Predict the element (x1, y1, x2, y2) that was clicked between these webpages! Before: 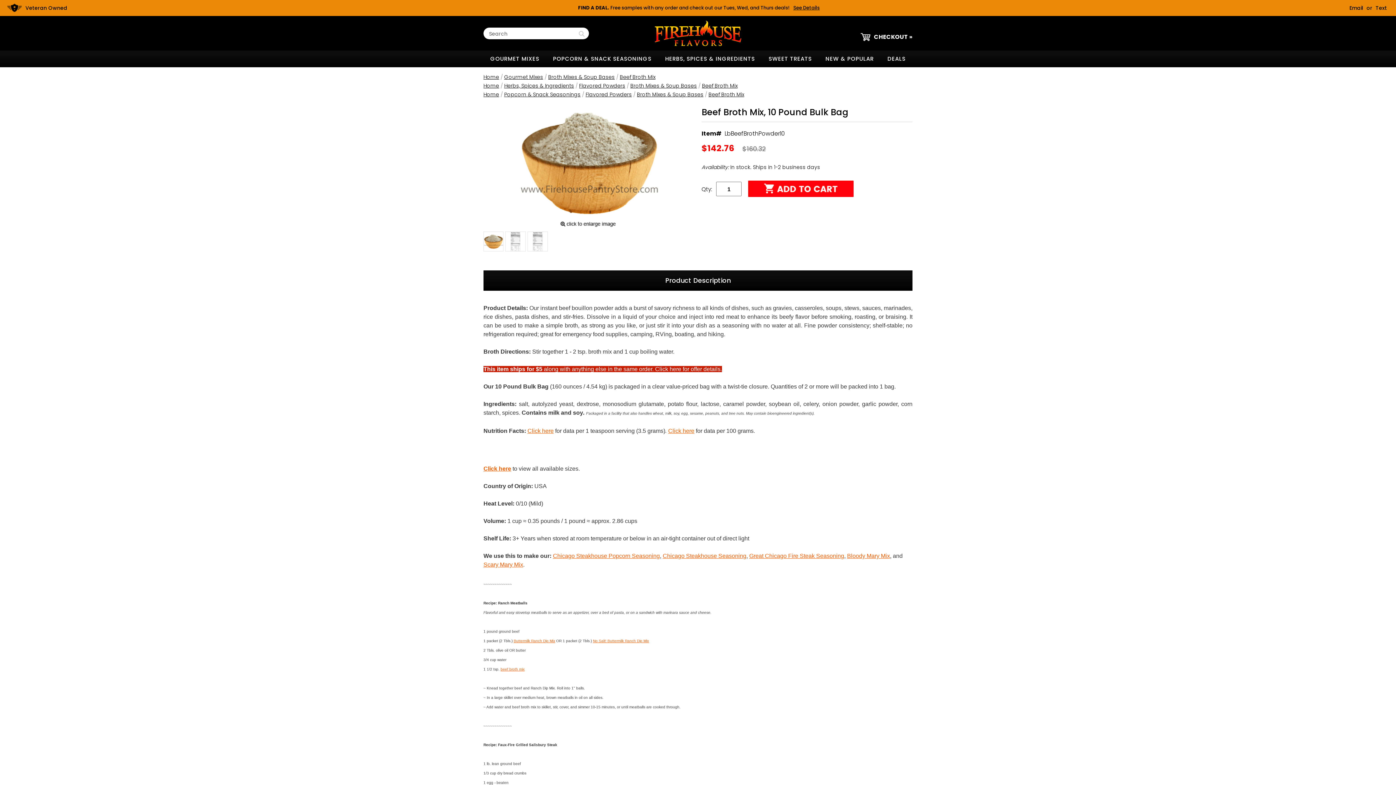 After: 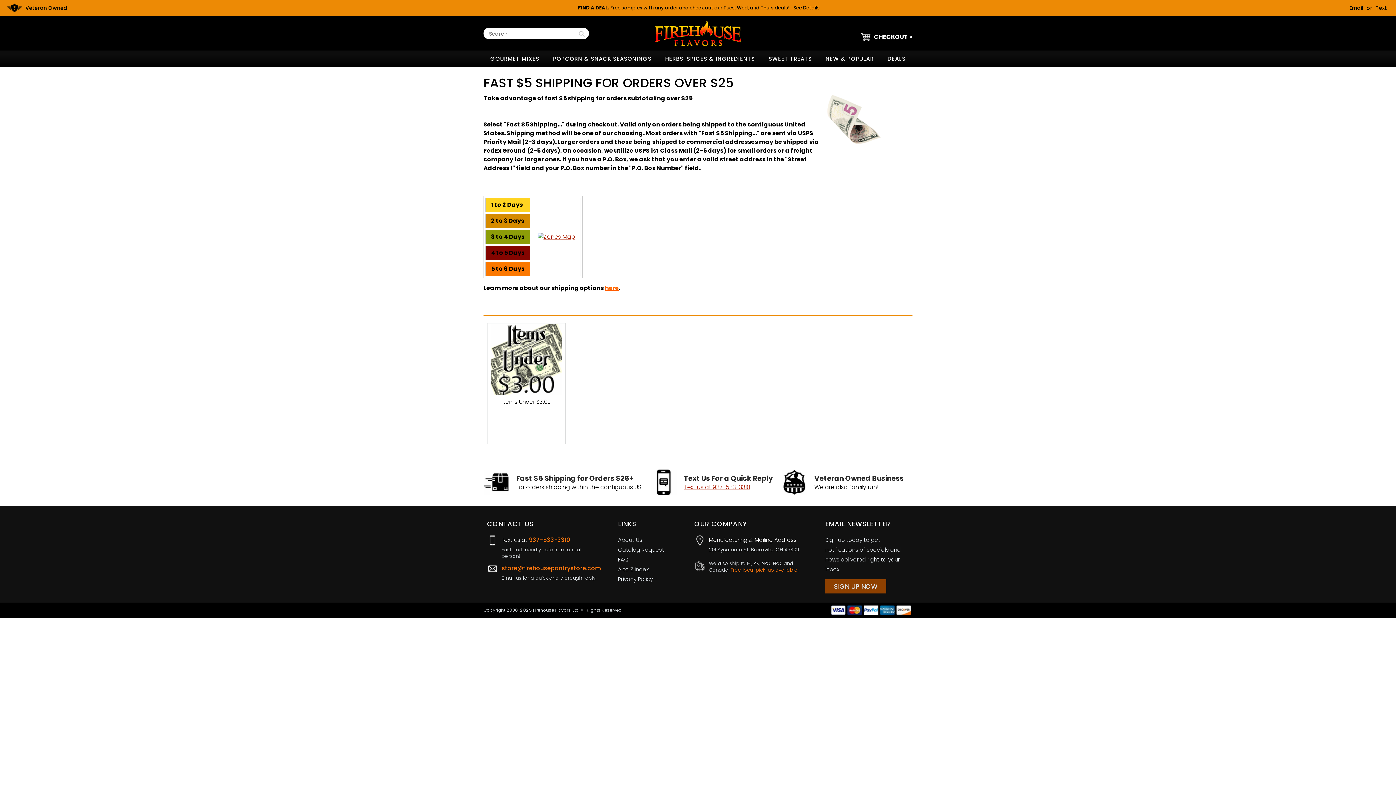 Action: label:  along with anything else in the same order. Click here for offer details. bbox: (542, 366, 722, 372)